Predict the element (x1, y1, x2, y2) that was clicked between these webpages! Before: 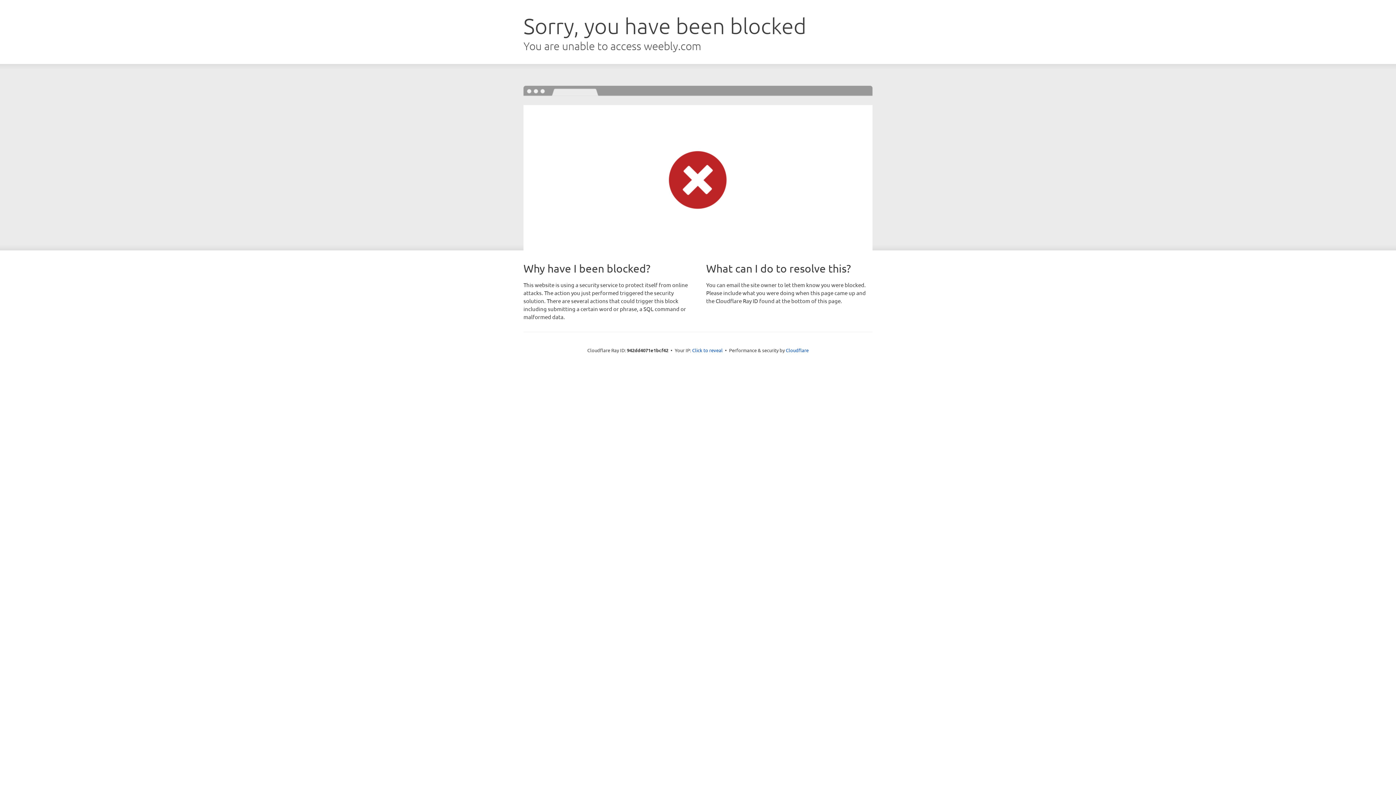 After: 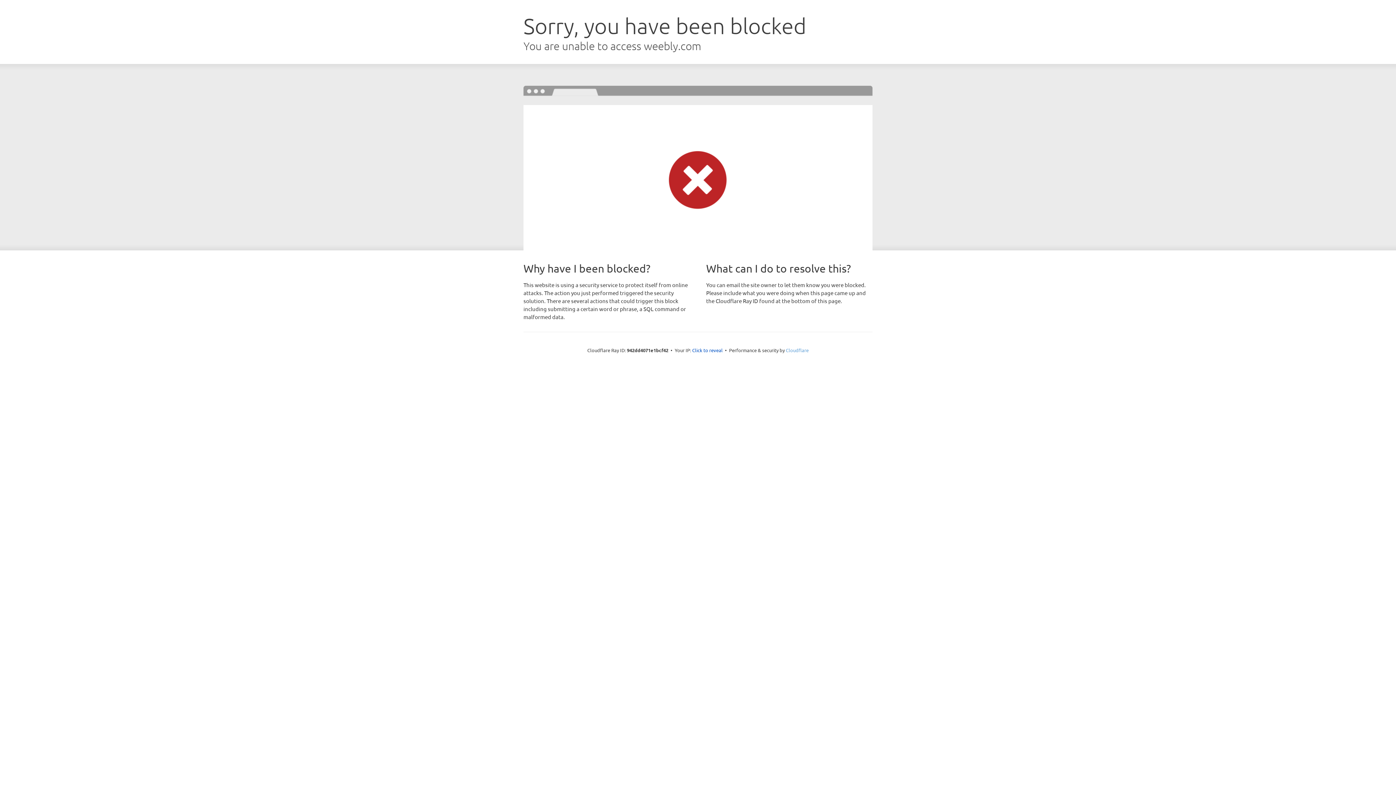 Action: label: Cloudflare bbox: (786, 347, 808, 353)